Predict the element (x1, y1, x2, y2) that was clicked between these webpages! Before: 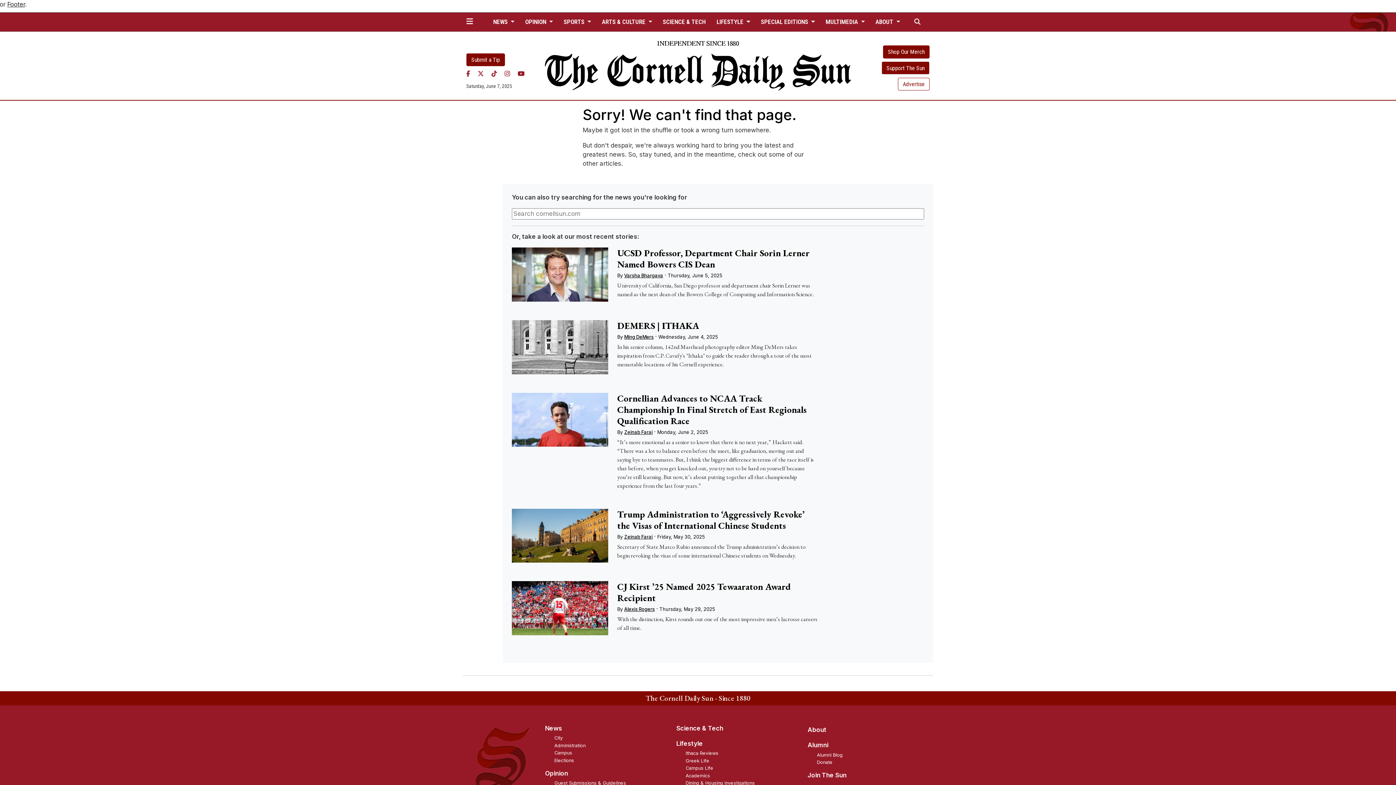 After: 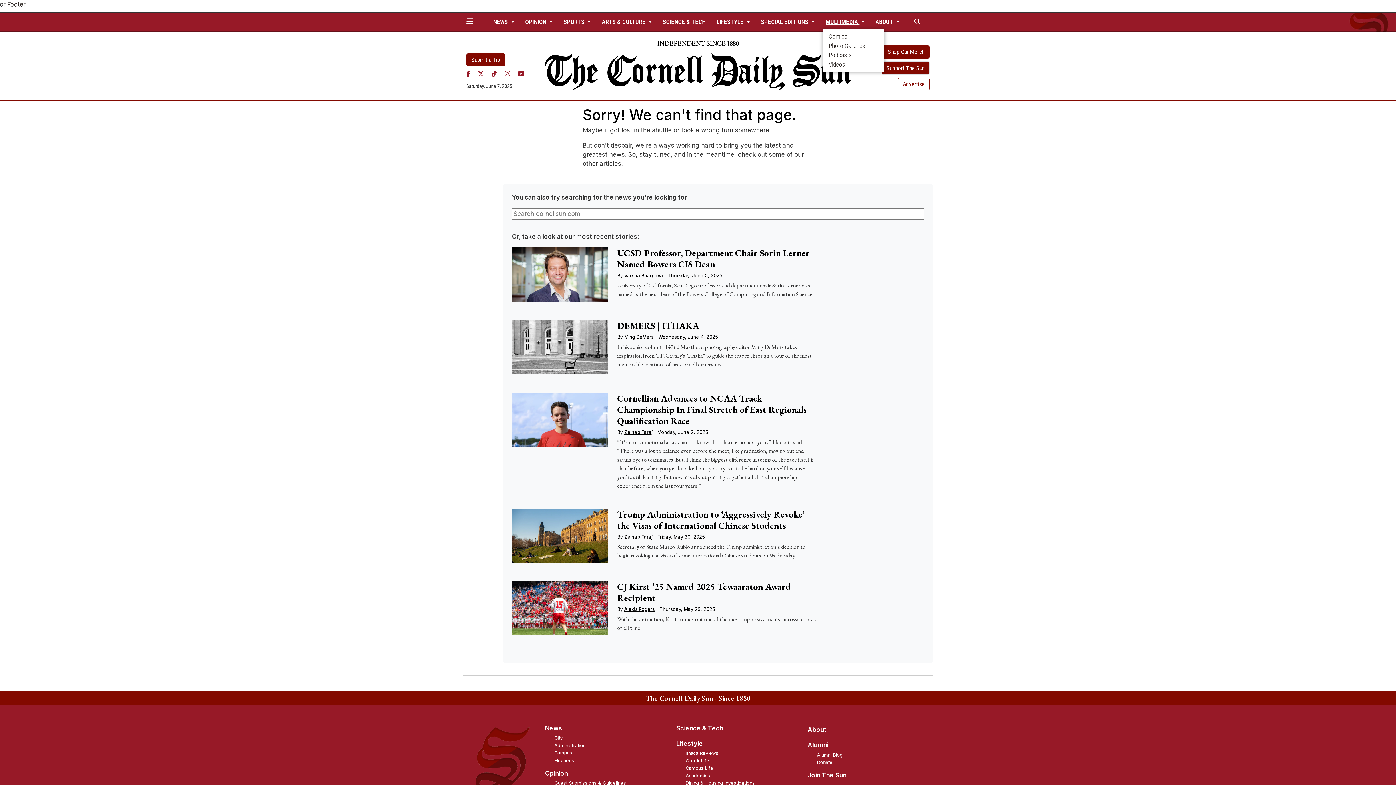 Action: label: MULTIMEDIA  bbox: (822, 15, 868, 28)